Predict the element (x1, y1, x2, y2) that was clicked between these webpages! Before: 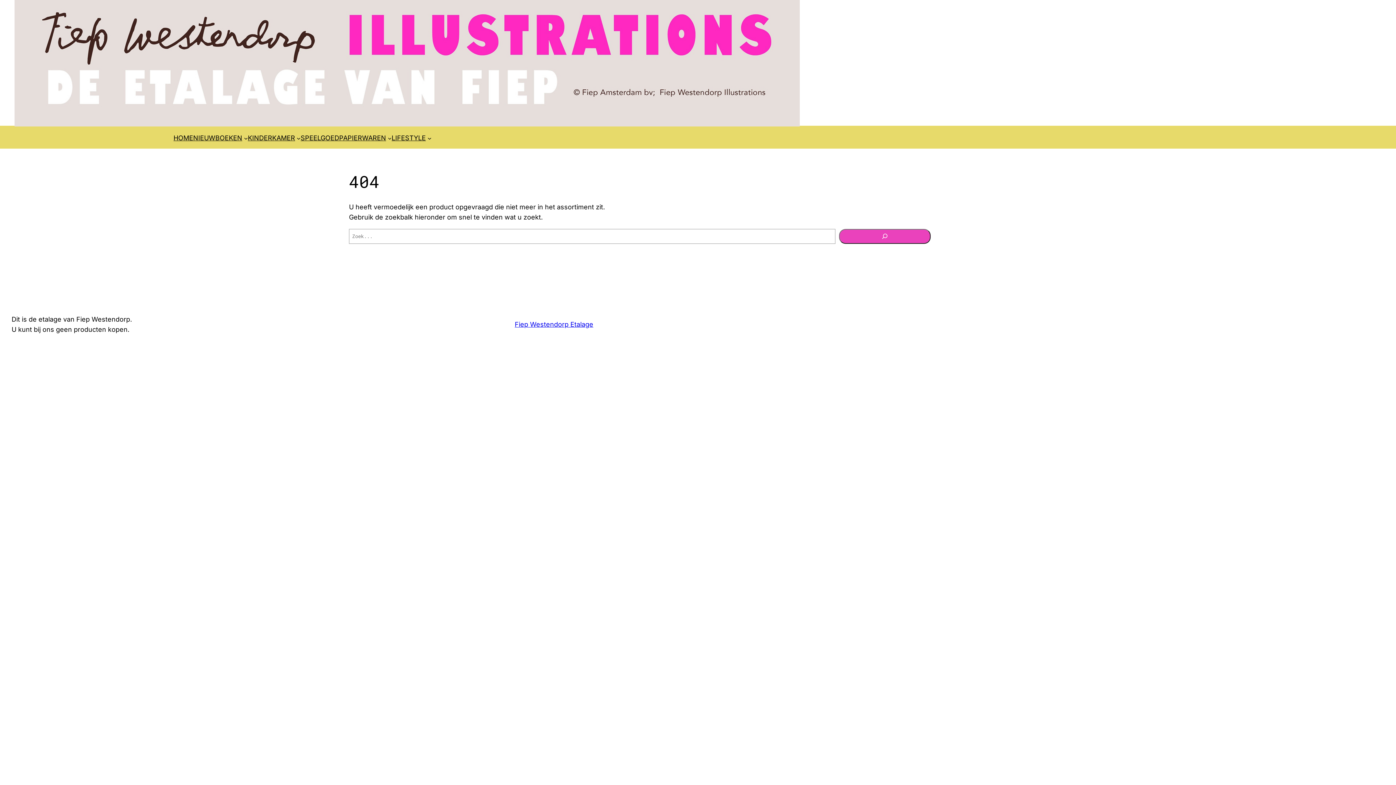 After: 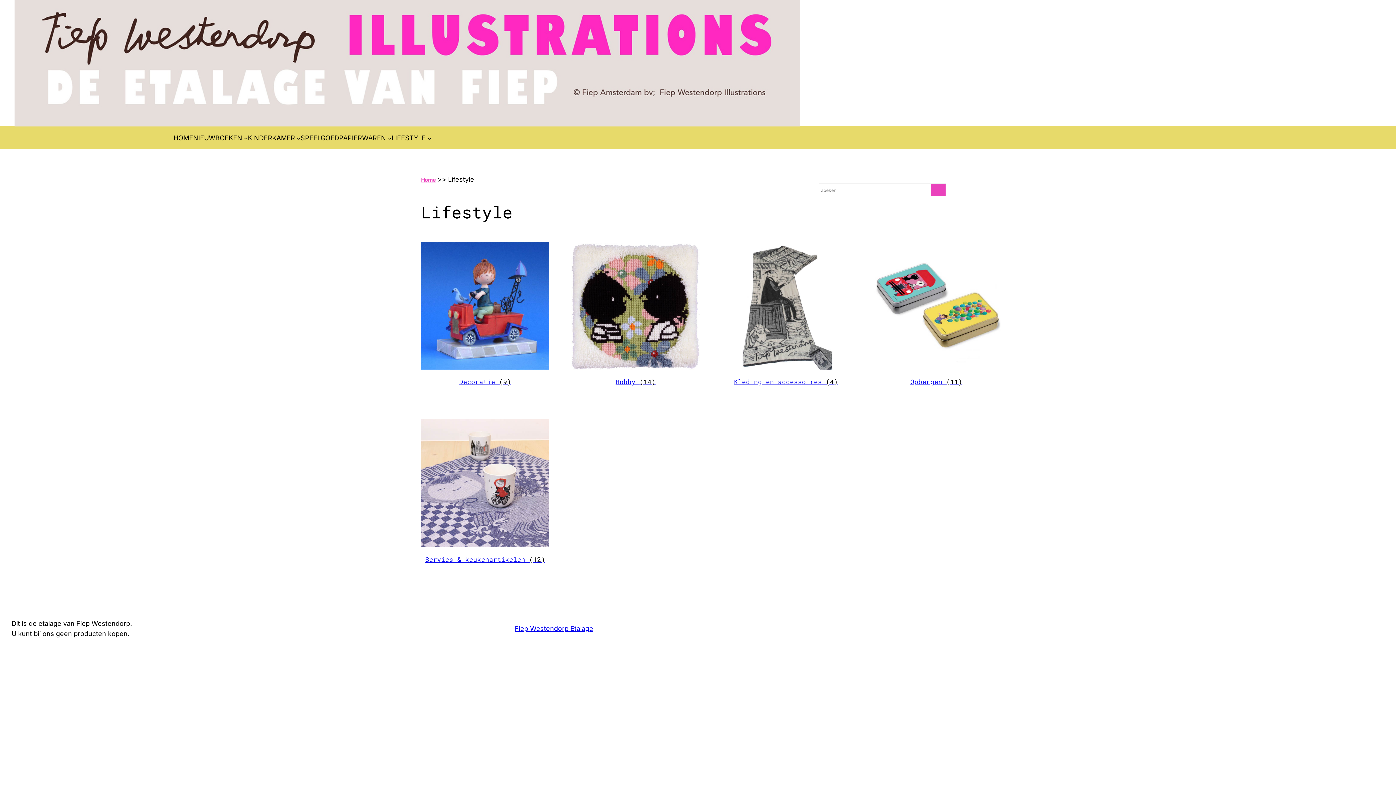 Action: label: LIFESTYLE bbox: (391, 133, 425, 143)